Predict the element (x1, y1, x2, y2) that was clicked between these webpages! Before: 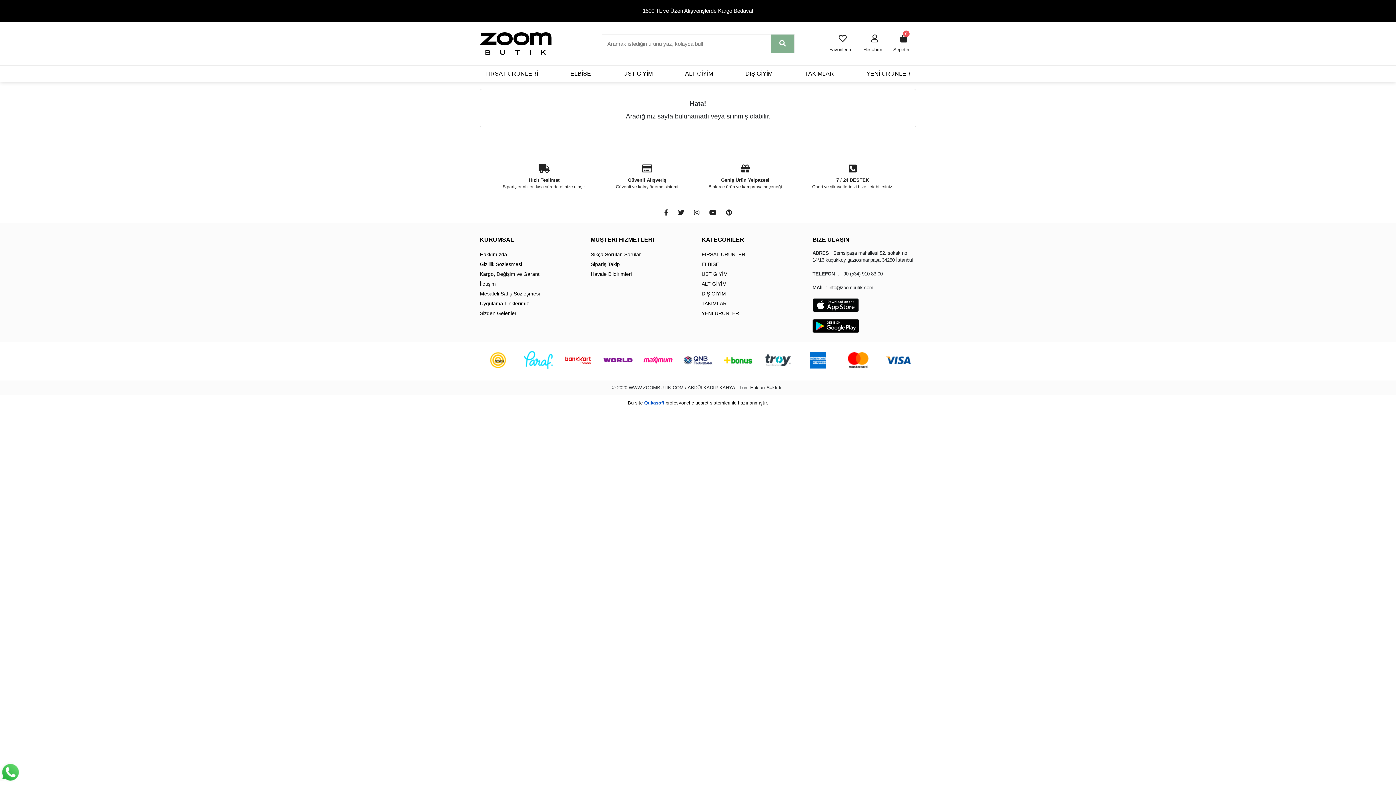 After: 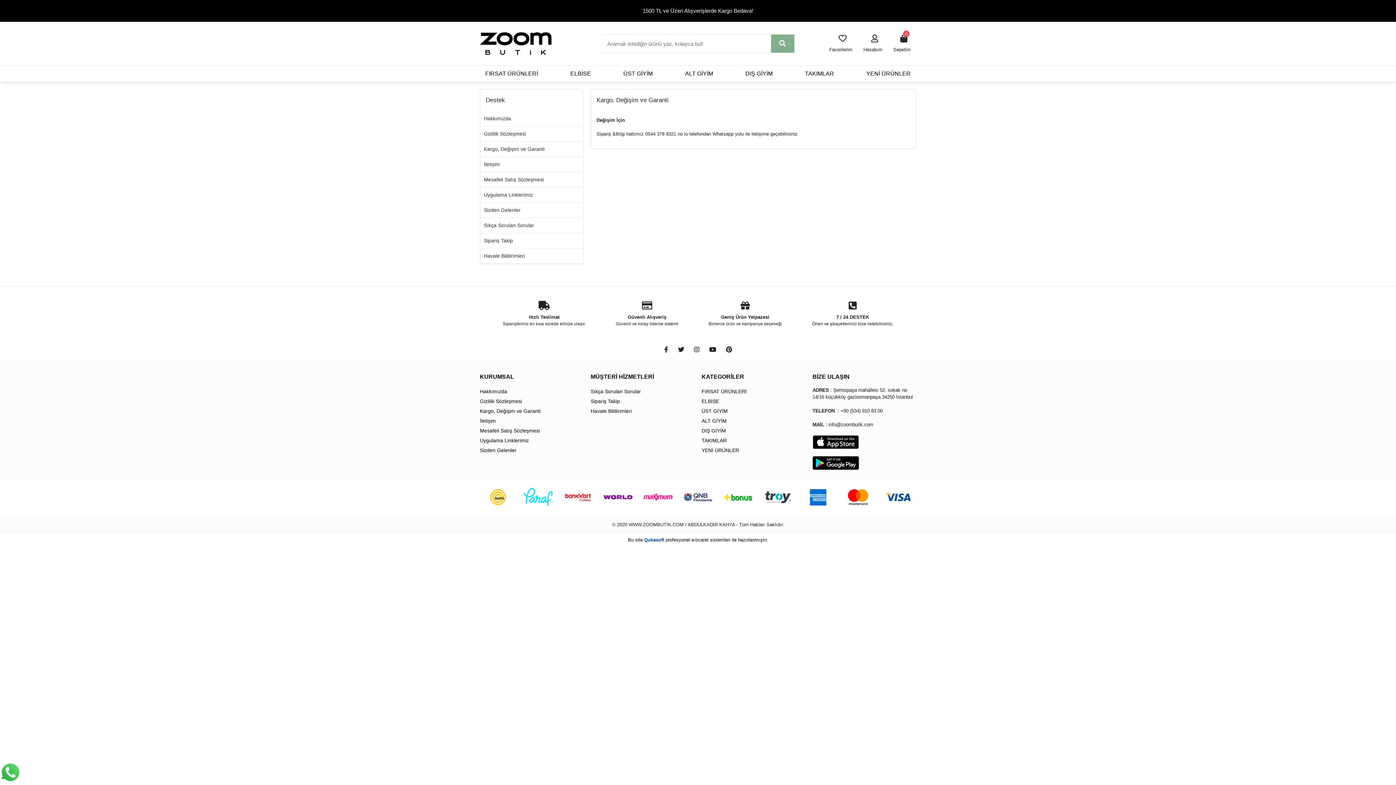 Action: bbox: (480, 270, 583, 278) label: Kargo, Değişim ve Garanti